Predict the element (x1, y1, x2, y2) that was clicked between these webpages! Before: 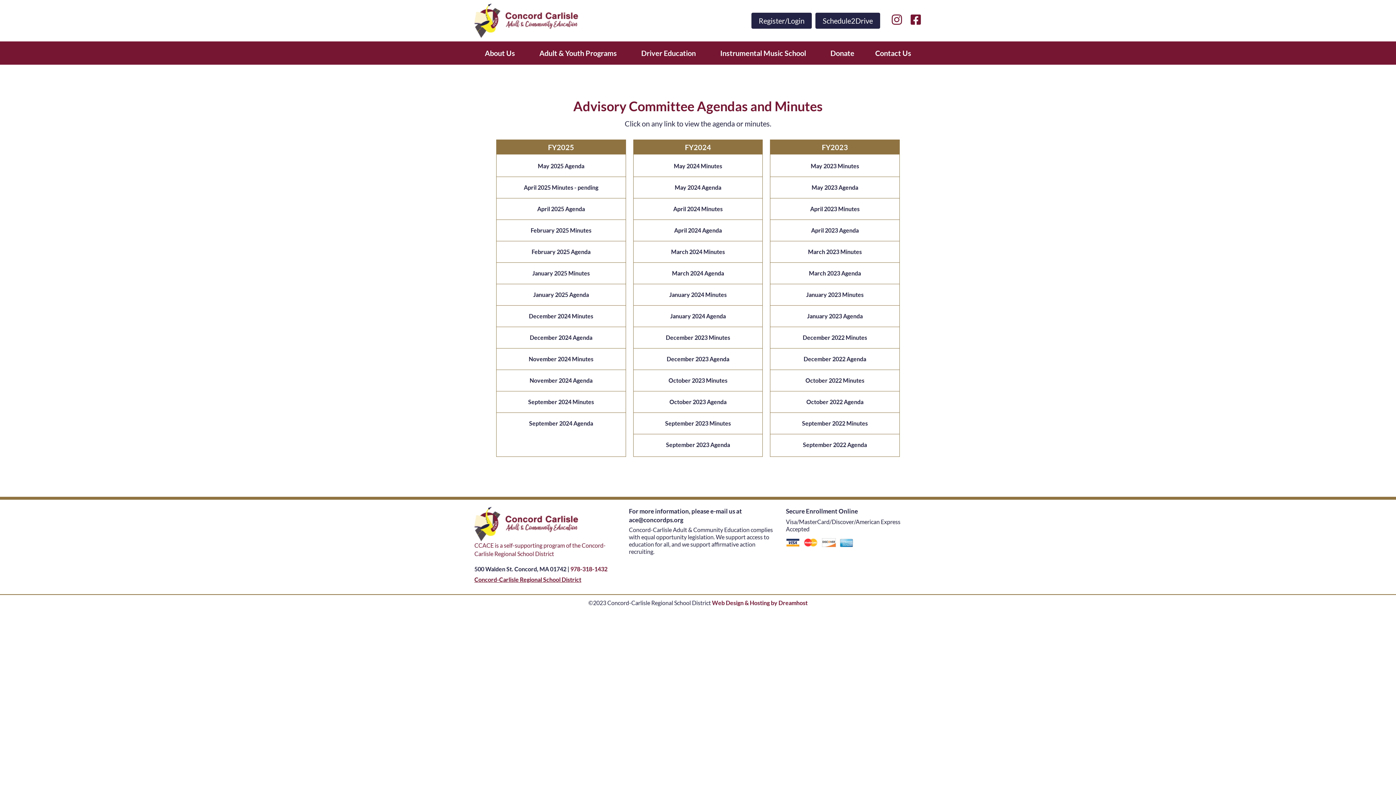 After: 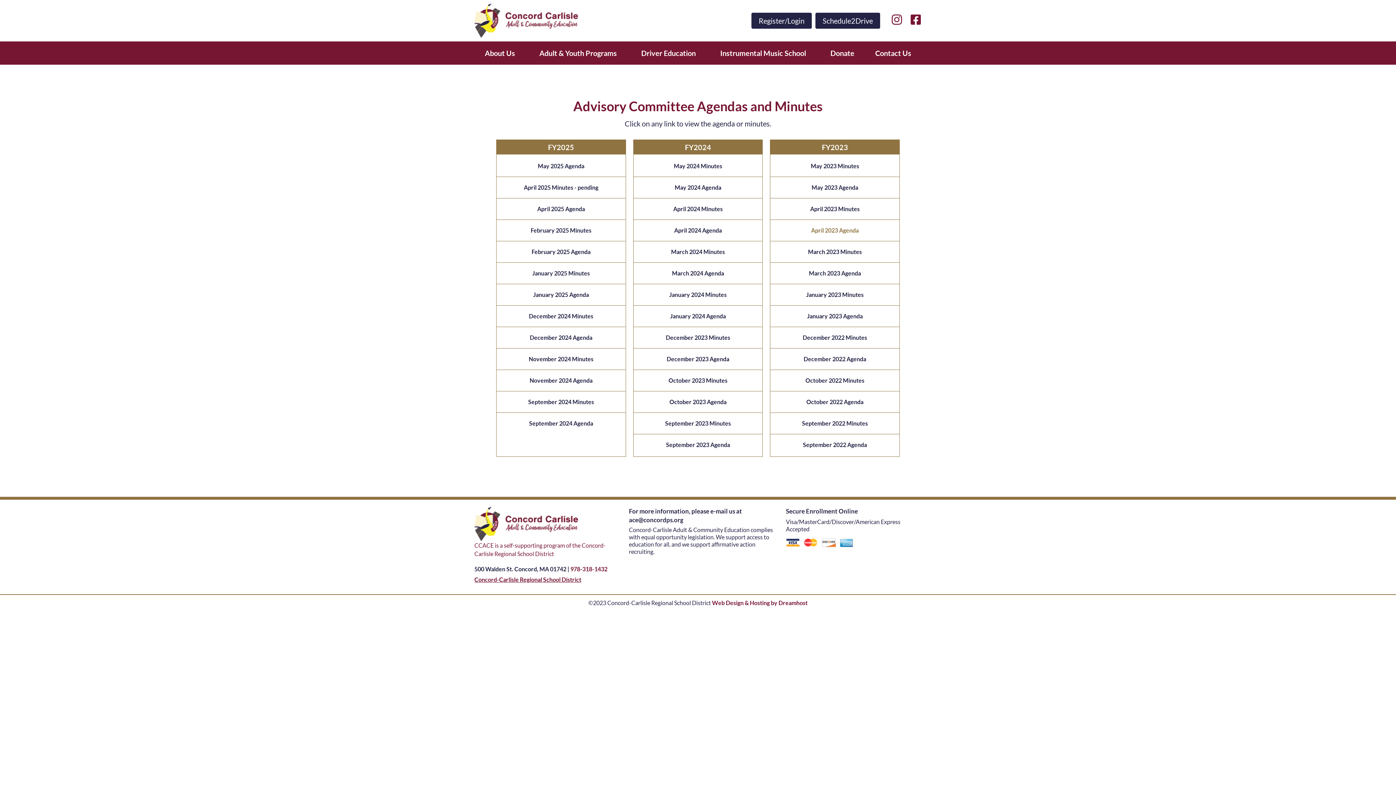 Action: label: April 2023 Agenda bbox: (770, 226, 899, 234)